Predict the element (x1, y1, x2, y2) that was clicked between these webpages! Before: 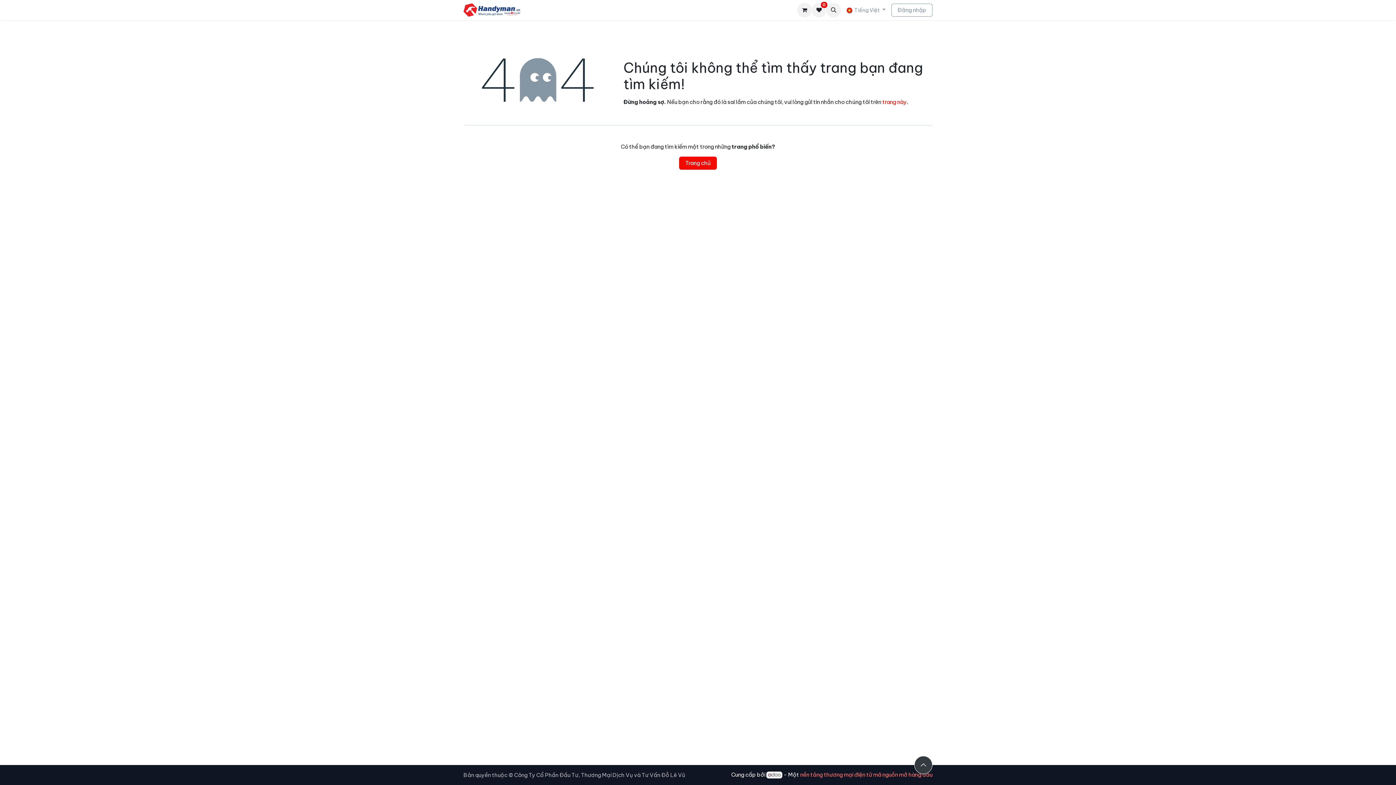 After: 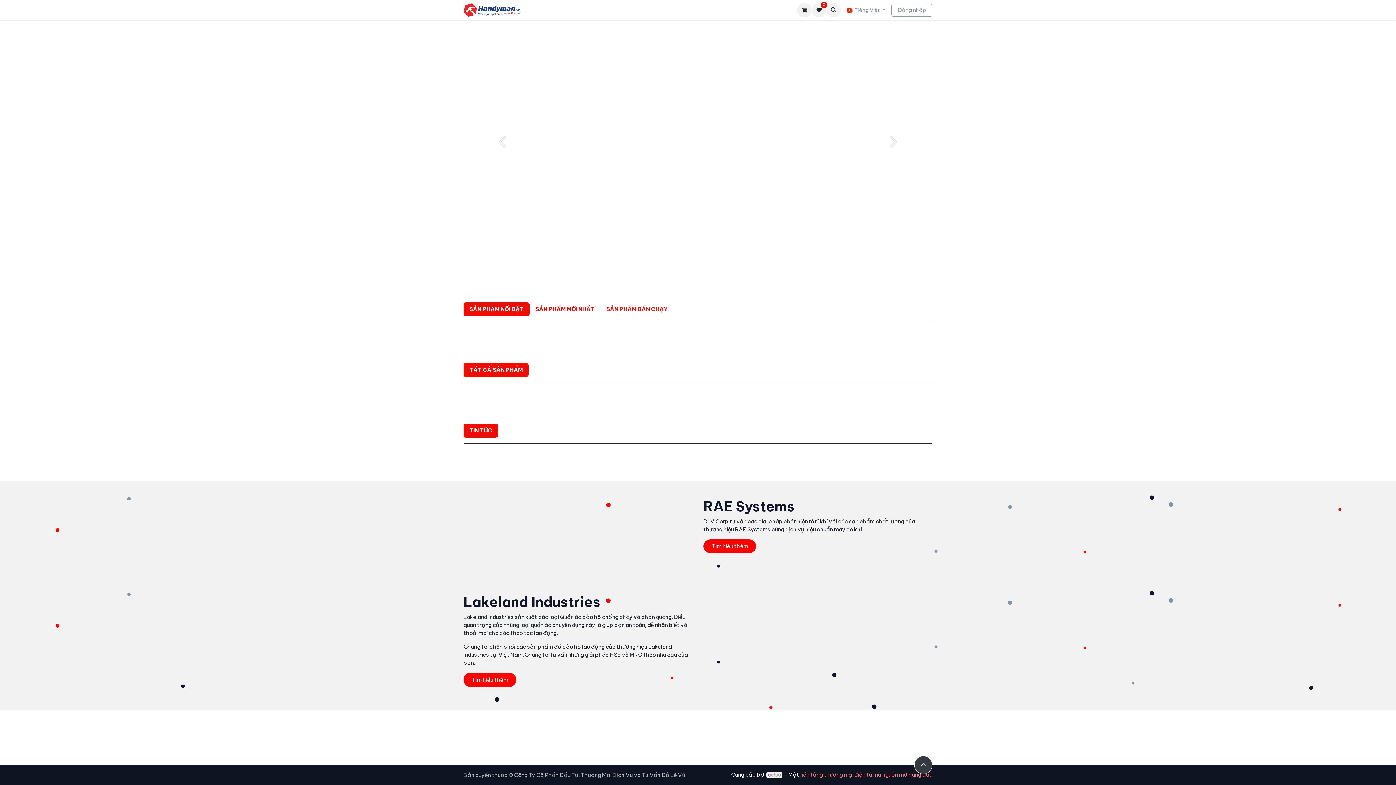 Action: bbox: (679, 156, 717, 169) label: Trang chủ